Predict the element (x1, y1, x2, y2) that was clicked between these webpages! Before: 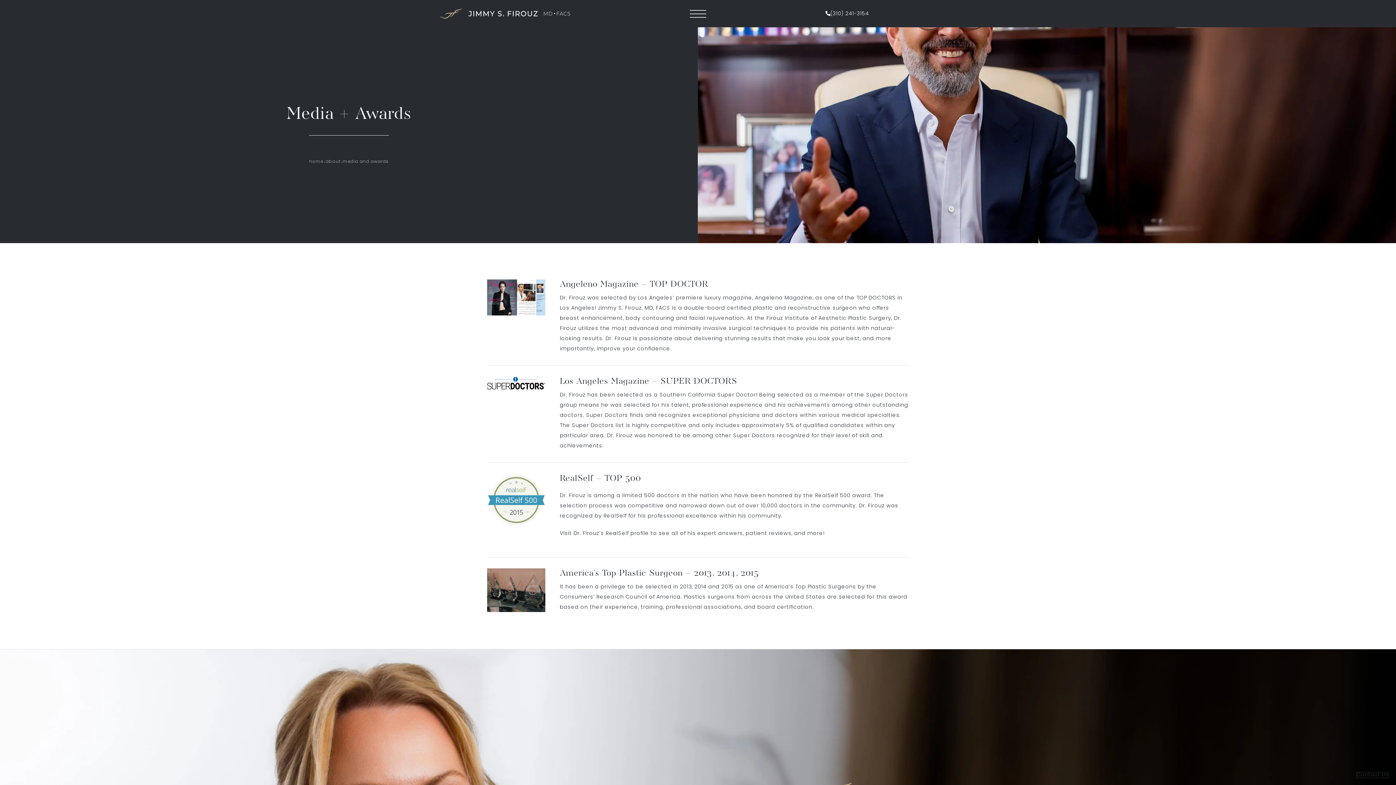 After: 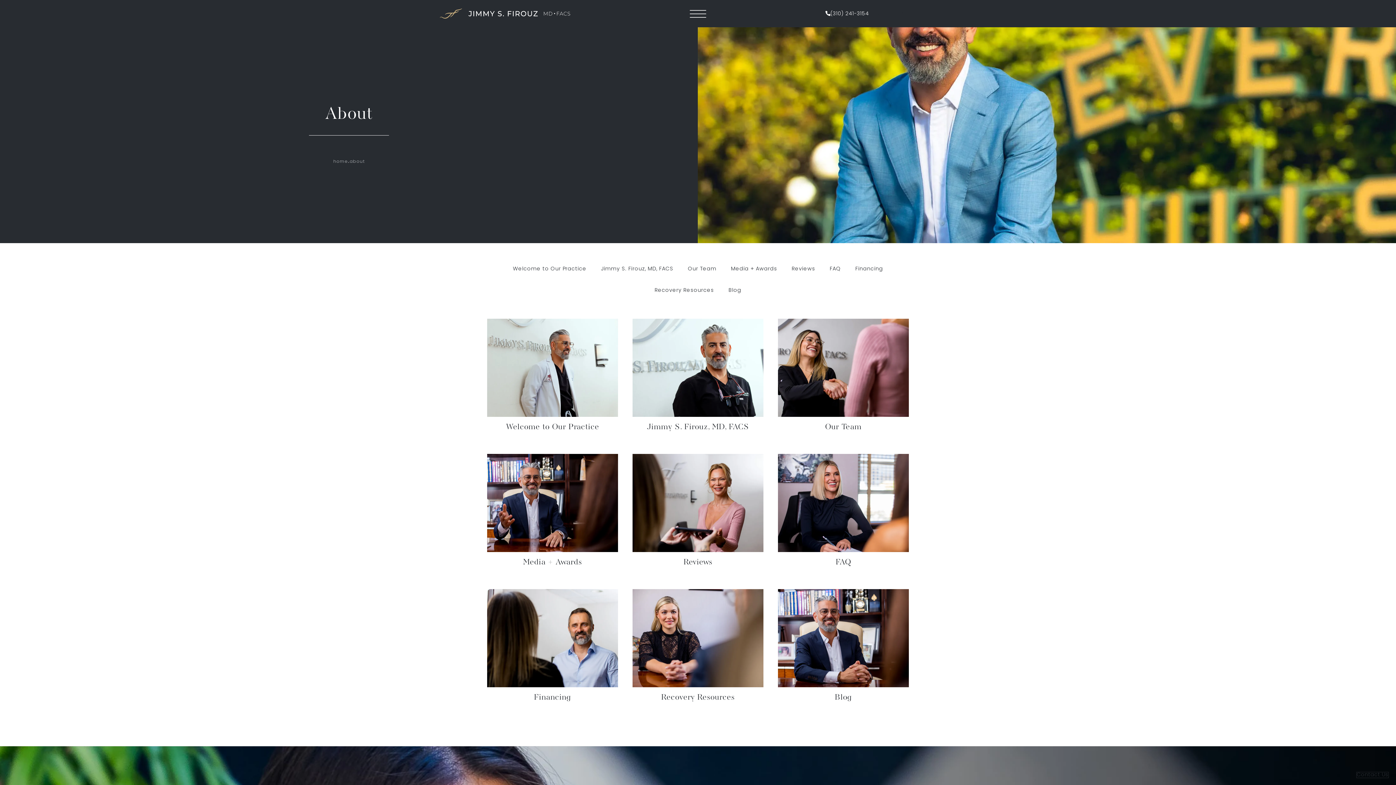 Action: bbox: (325, 157, 340, 166) label: Breadcrumbs to help navigate the user